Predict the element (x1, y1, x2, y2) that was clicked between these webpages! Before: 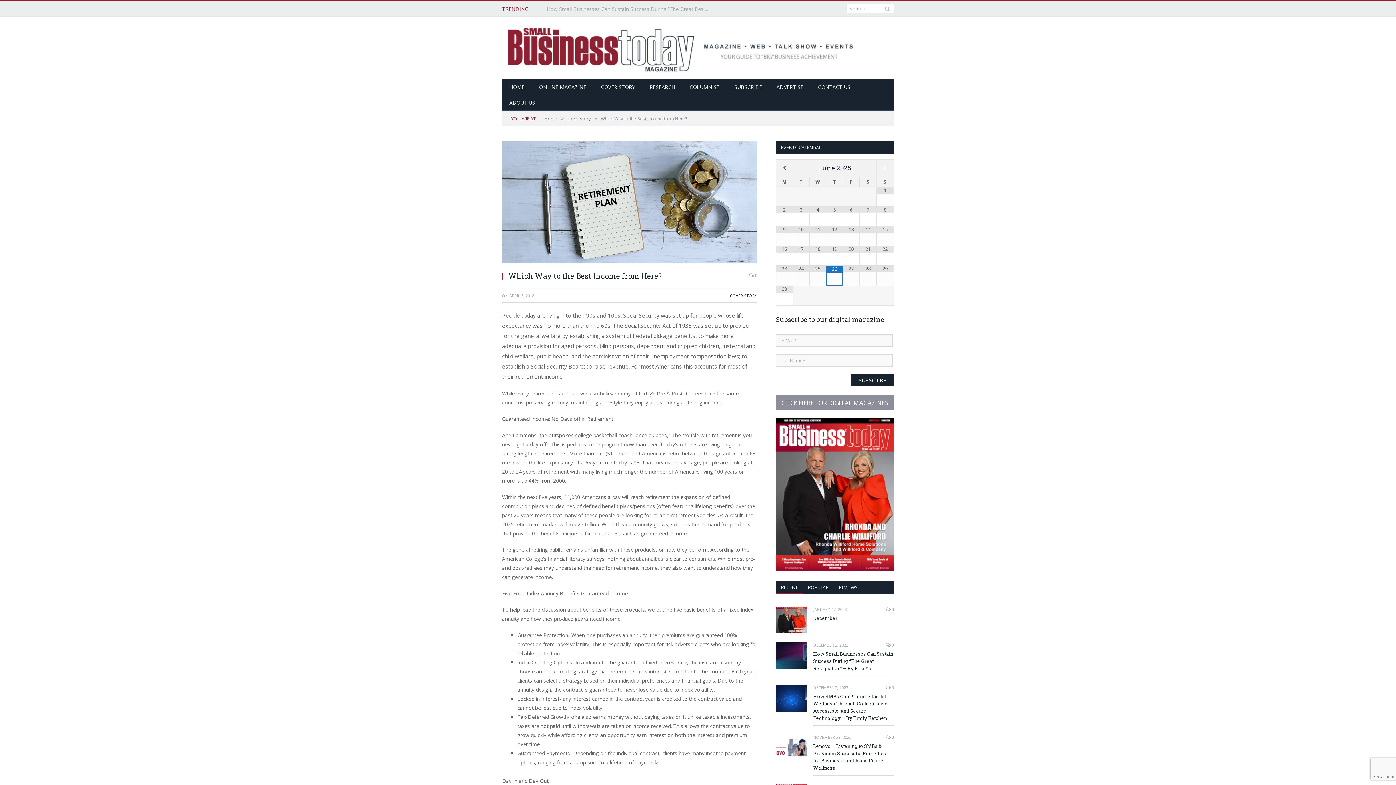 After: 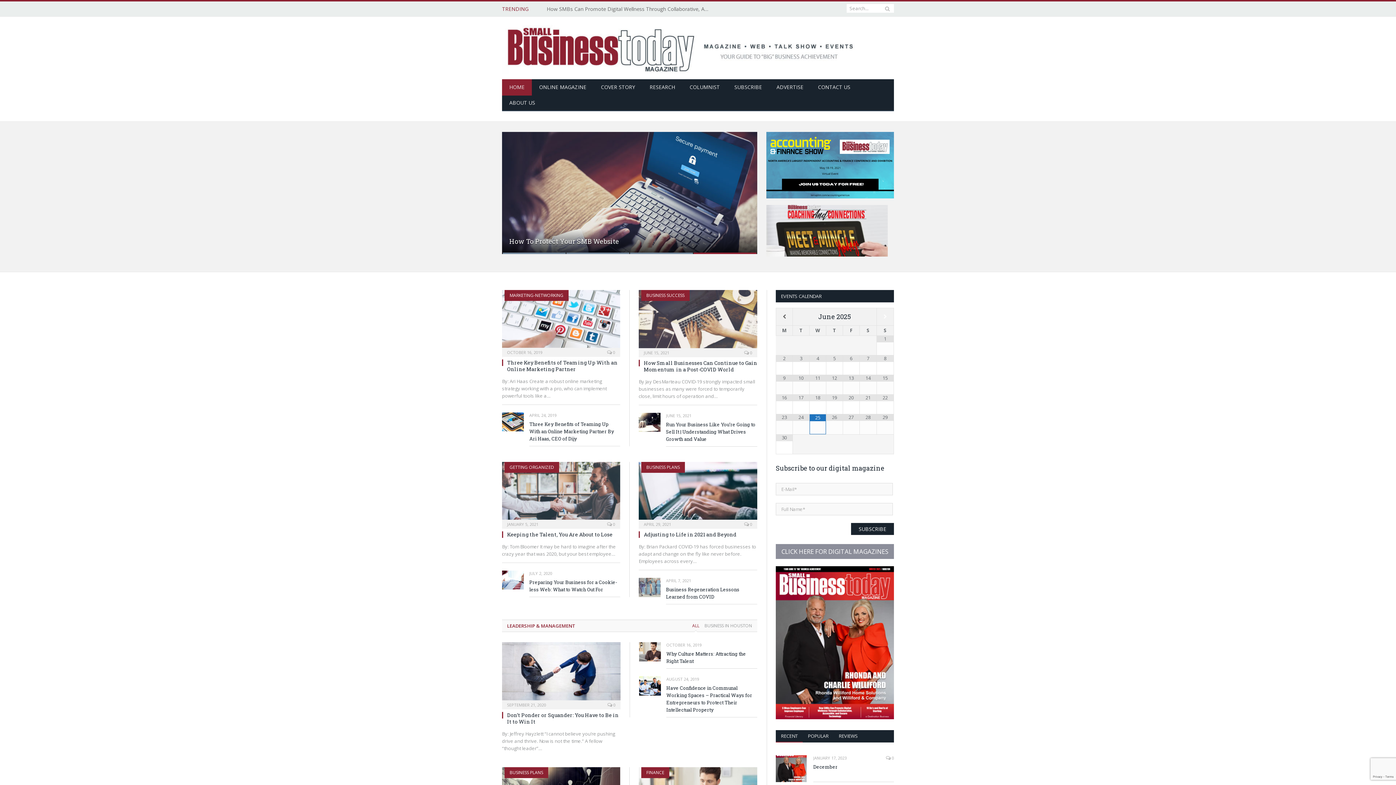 Action: bbox: (502, 37, 861, 56)